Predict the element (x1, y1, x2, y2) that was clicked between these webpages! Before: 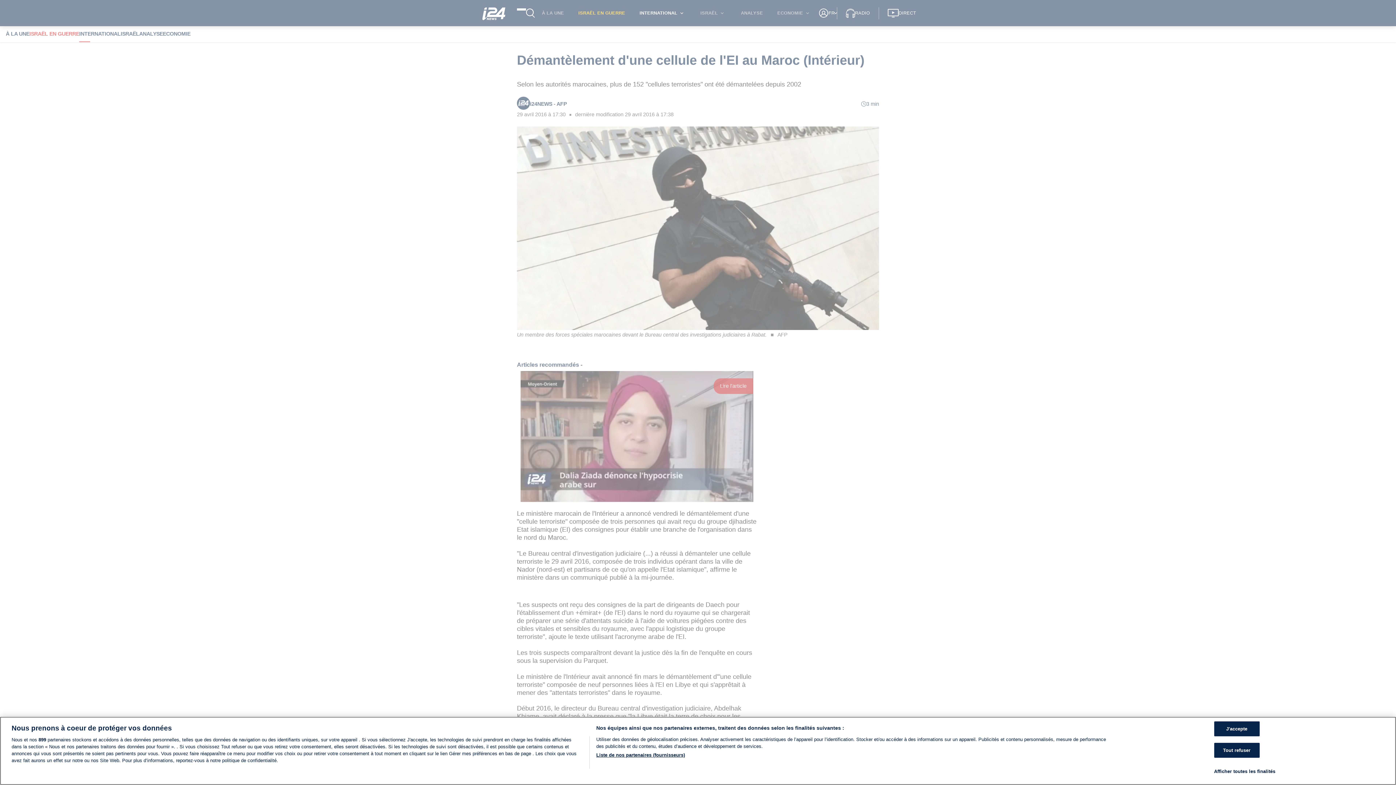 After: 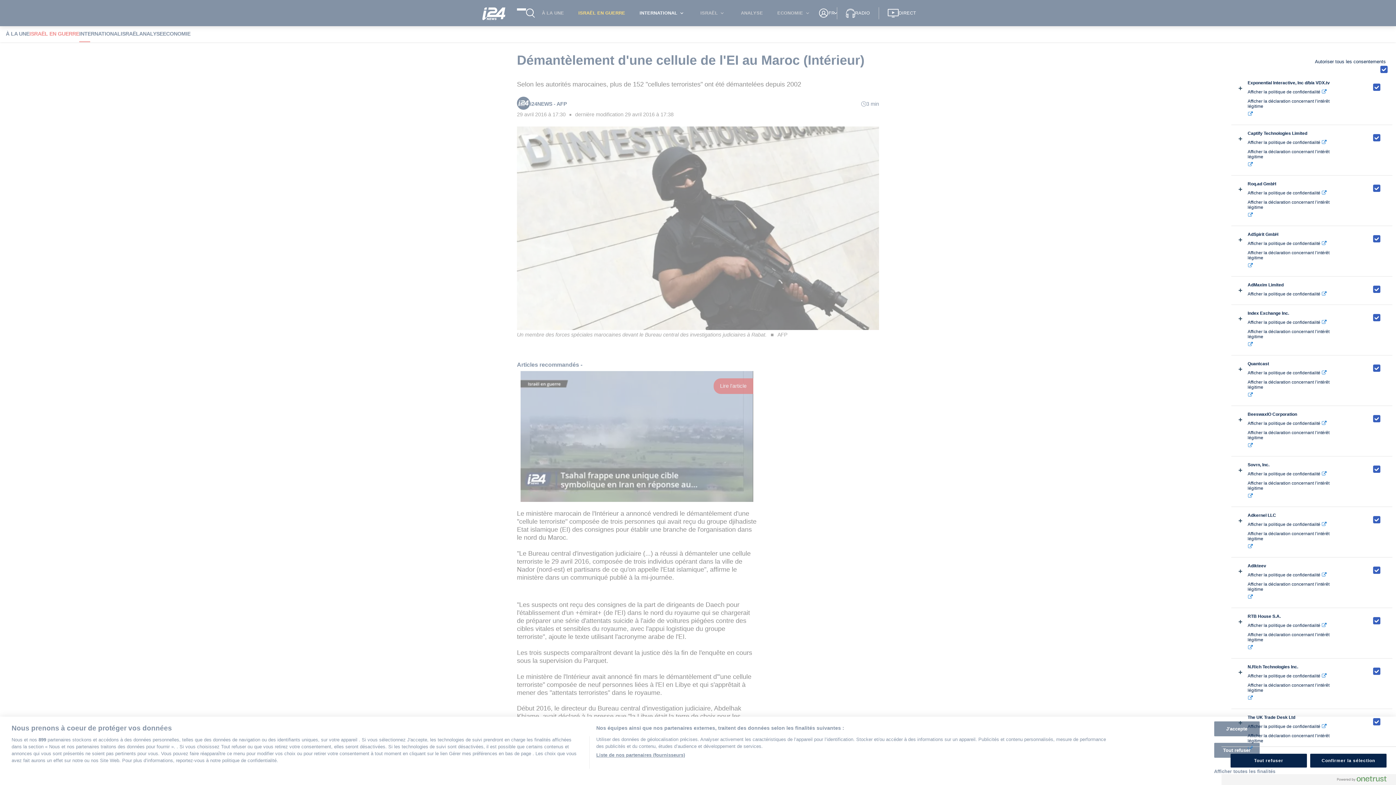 Action: label: Liste de nos partenaires (fournisseurs) bbox: (596, 752, 685, 758)